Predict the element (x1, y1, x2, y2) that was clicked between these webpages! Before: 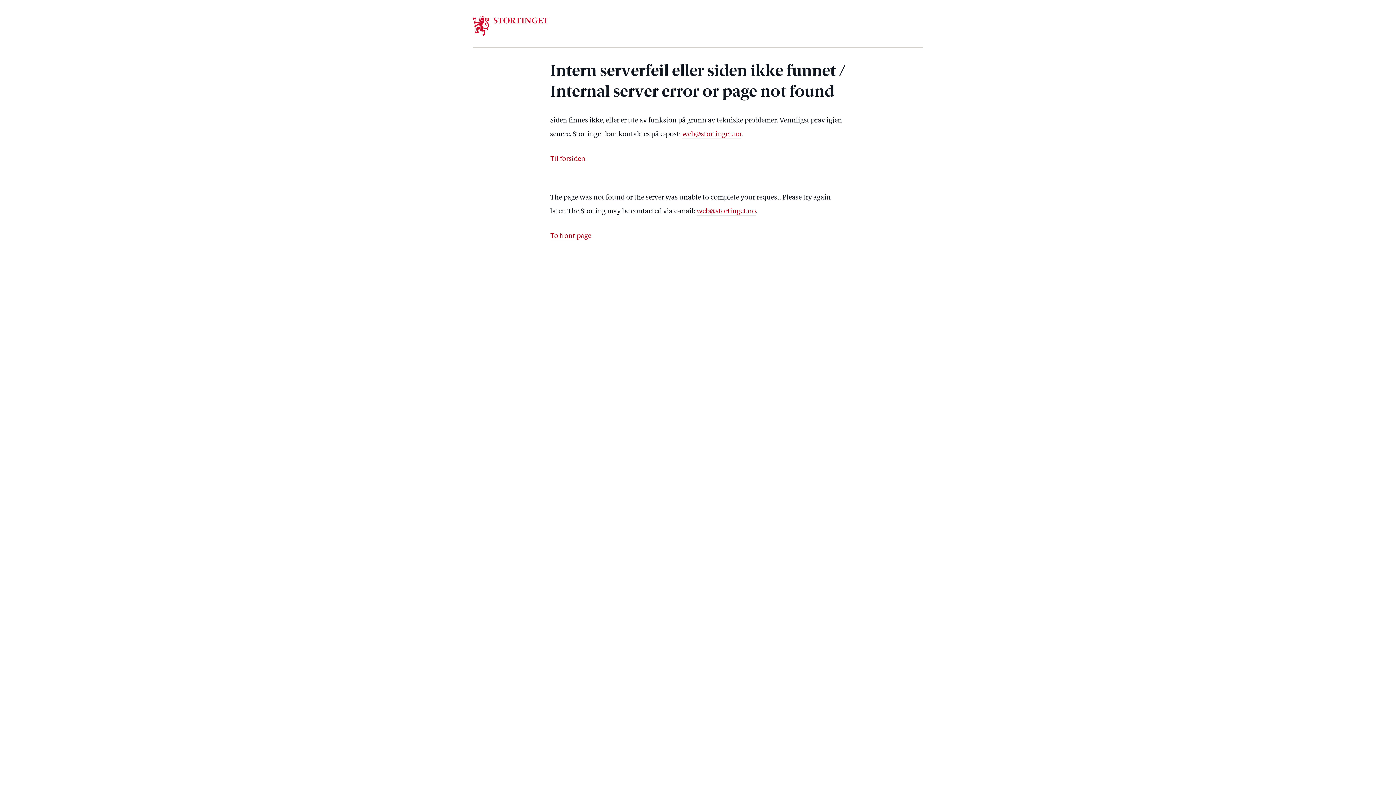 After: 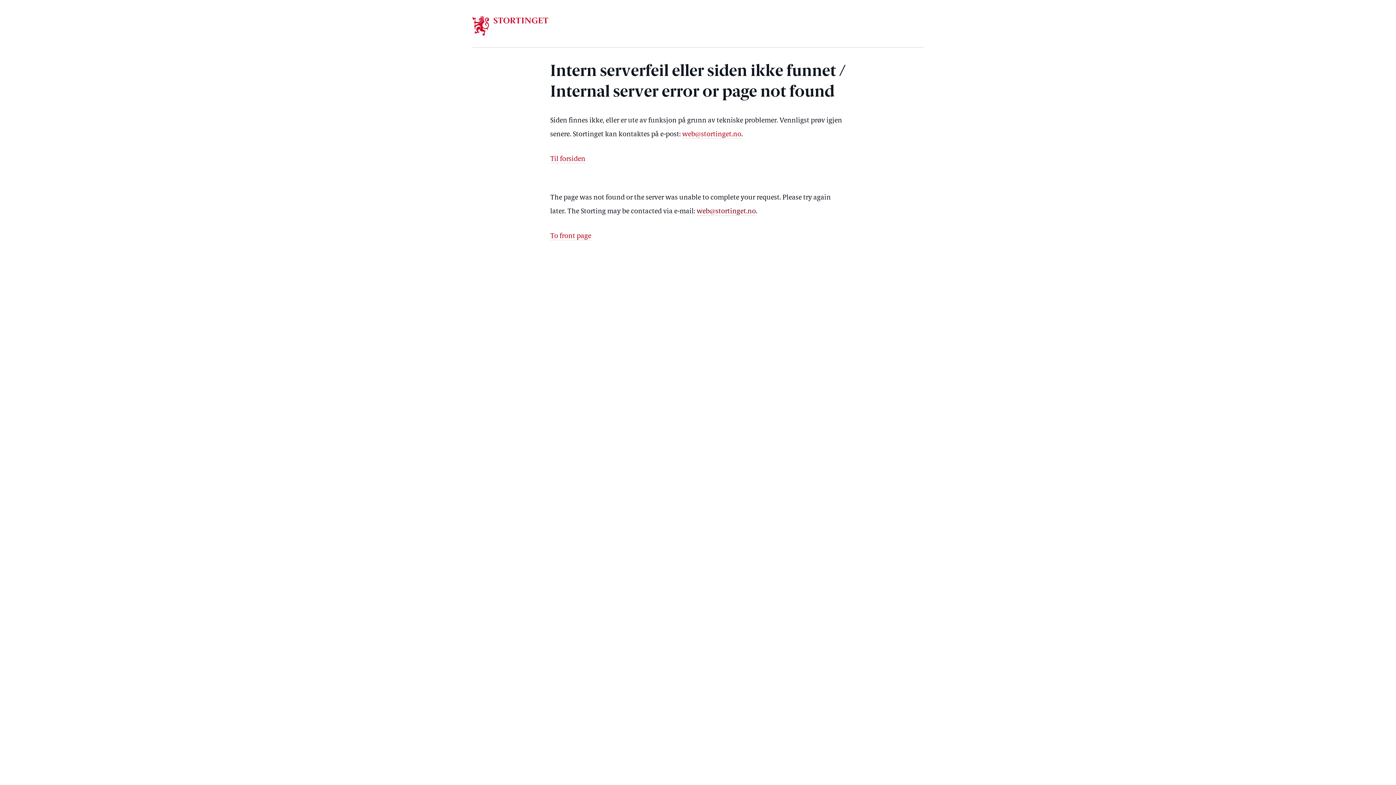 Action: bbox: (696, 208, 756, 215) label: web@stortinget.no